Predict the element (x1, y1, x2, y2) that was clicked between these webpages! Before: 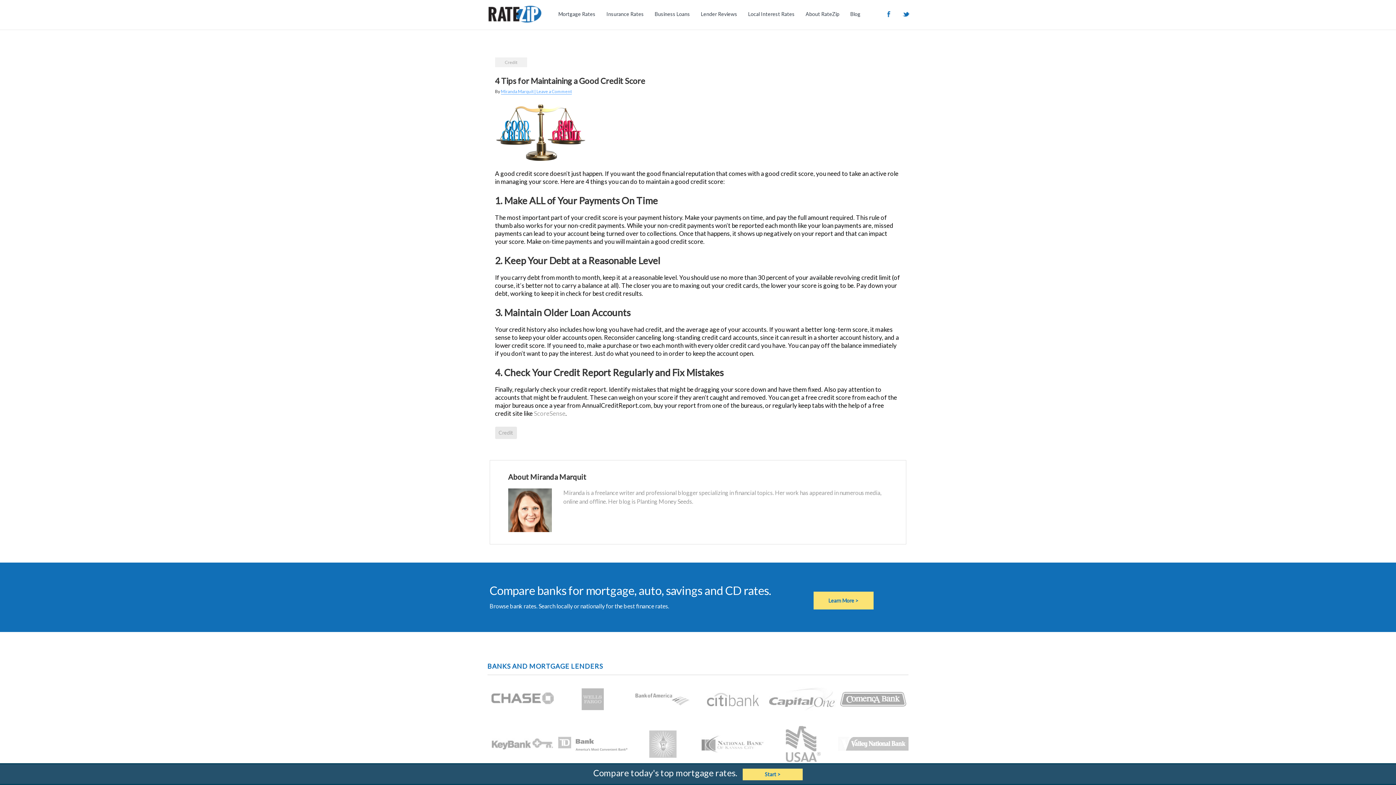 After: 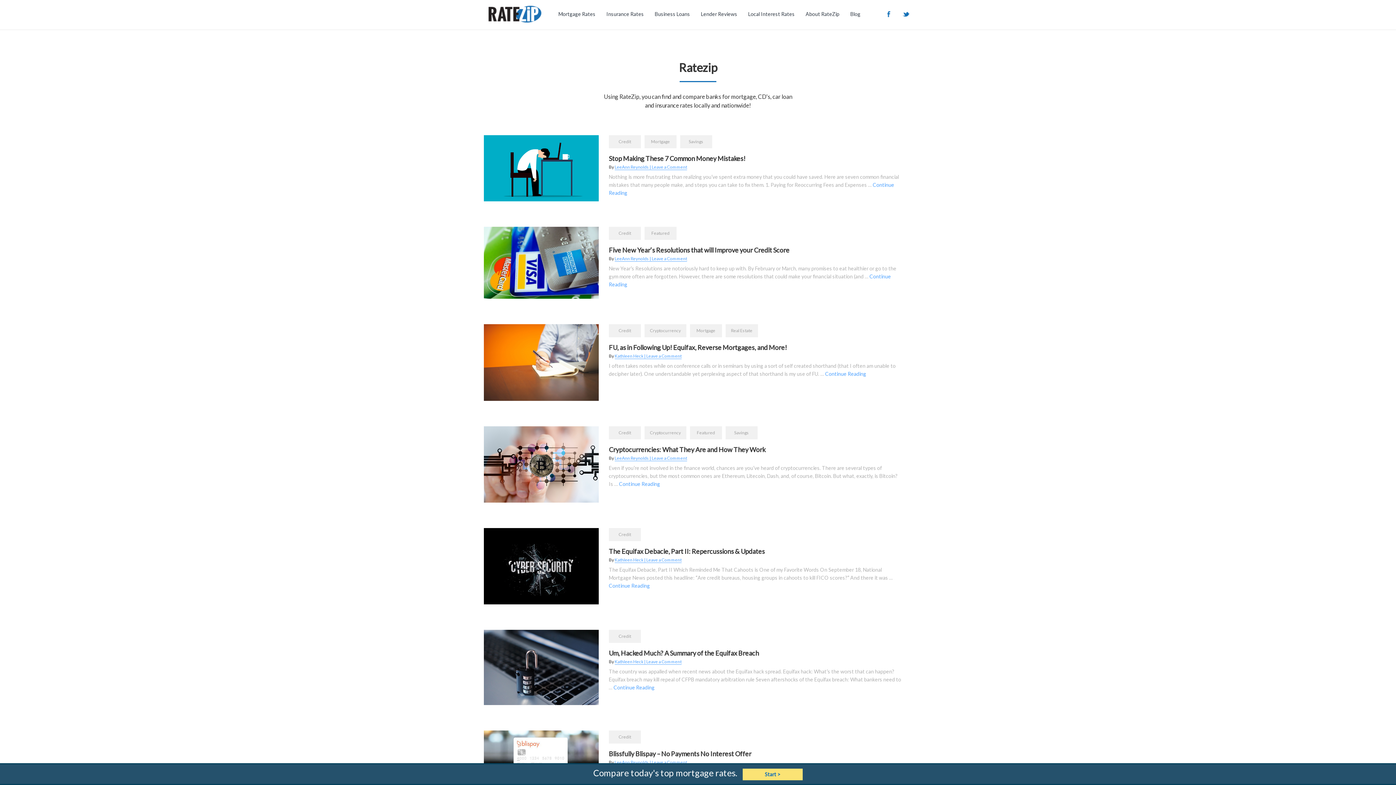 Action: label: Credit bbox: (495, 57, 527, 67)